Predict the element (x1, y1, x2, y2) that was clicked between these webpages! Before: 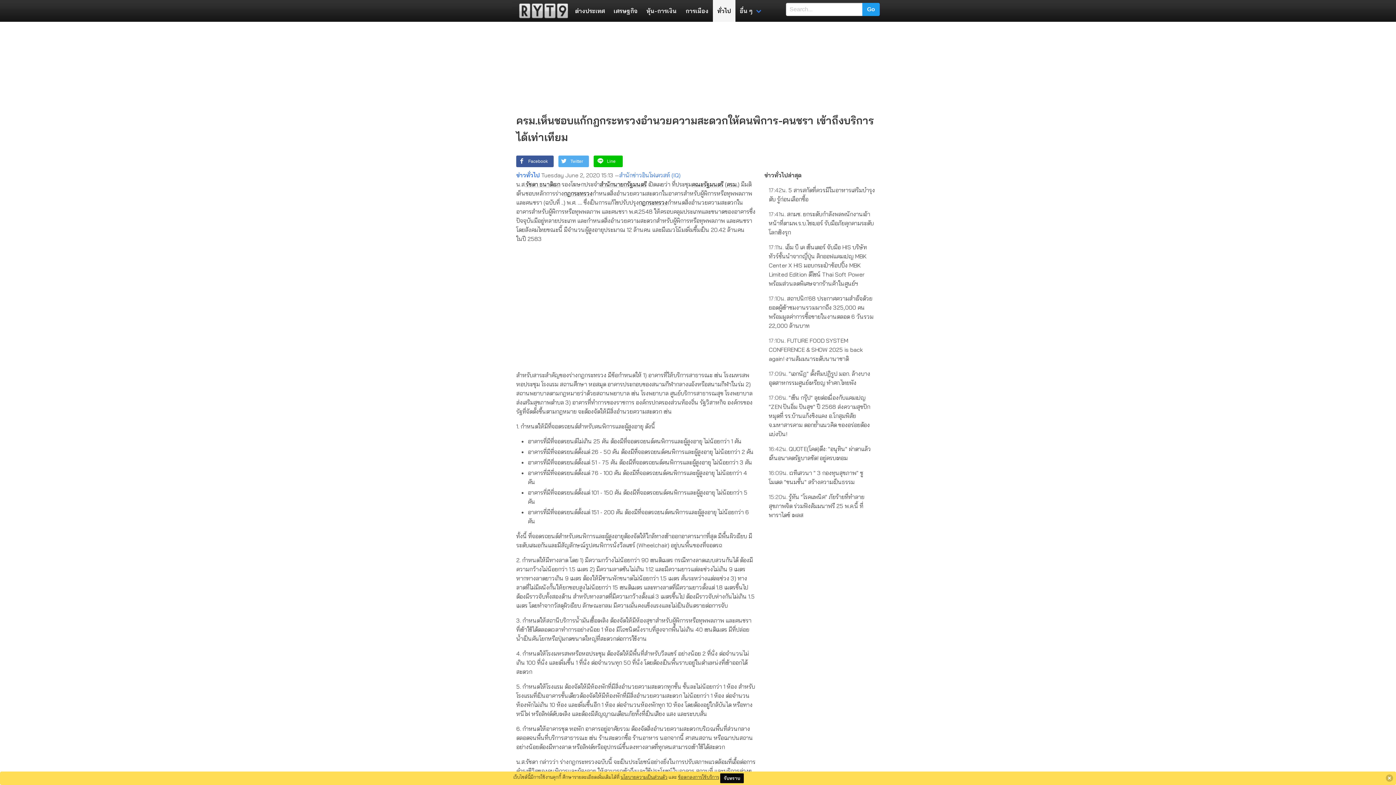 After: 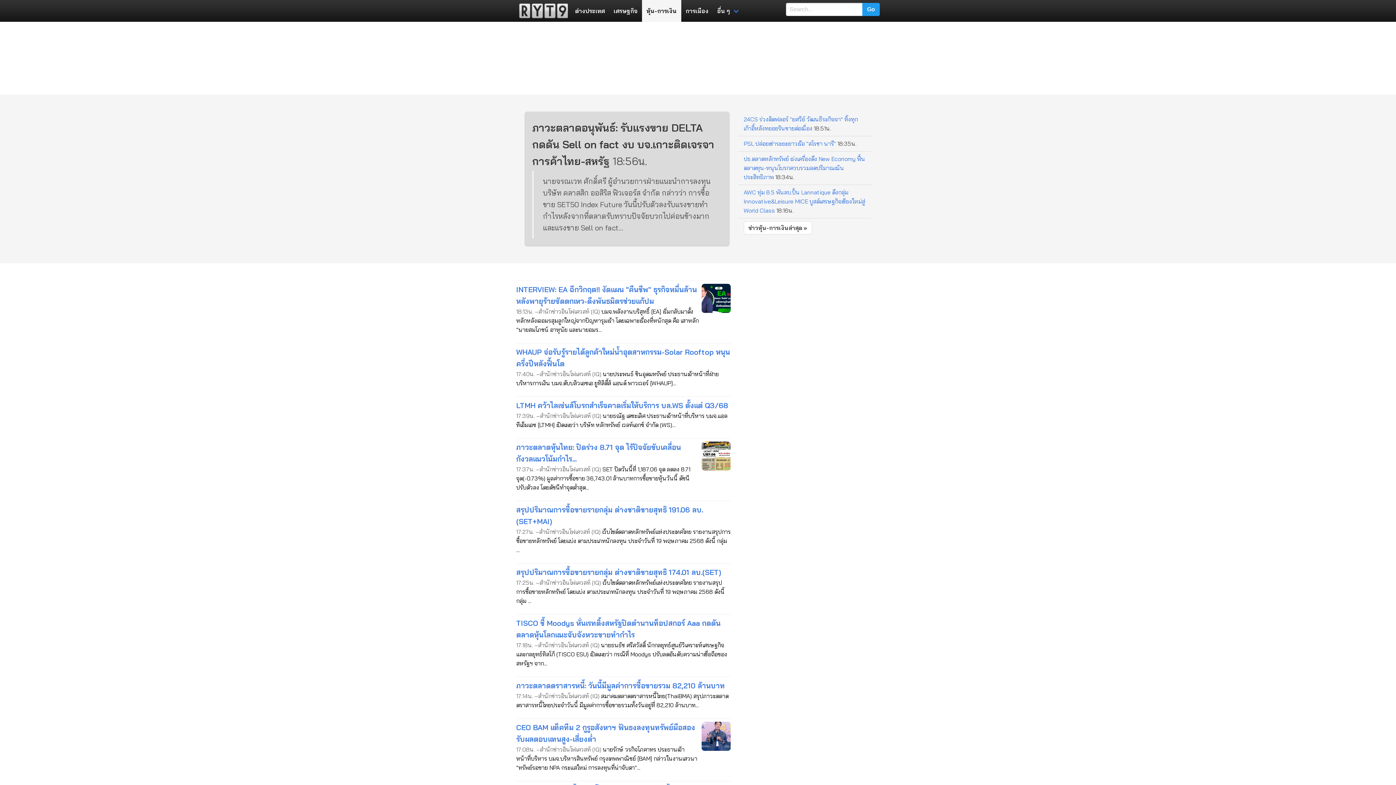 Action: bbox: (642, 0, 681, 21) label: หุ้น-การเงิน